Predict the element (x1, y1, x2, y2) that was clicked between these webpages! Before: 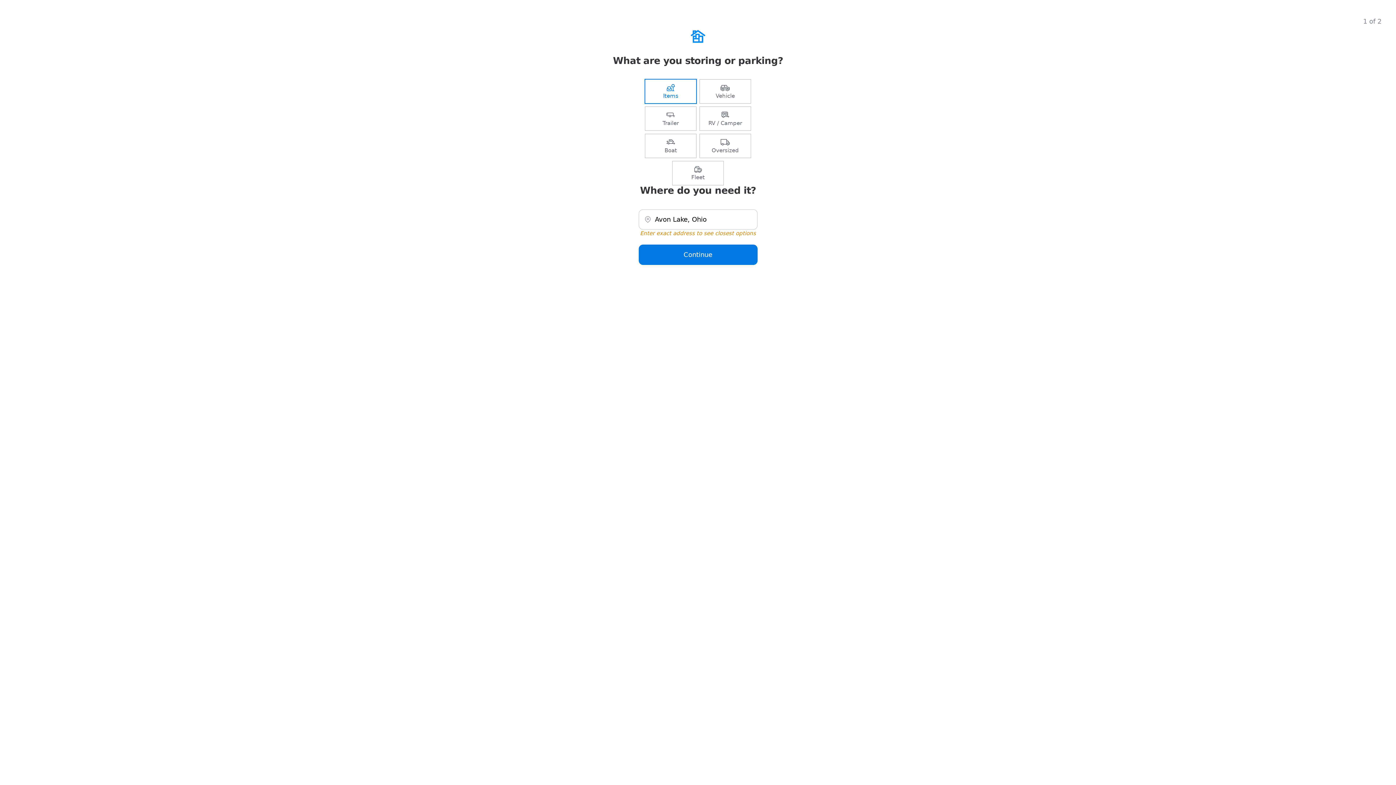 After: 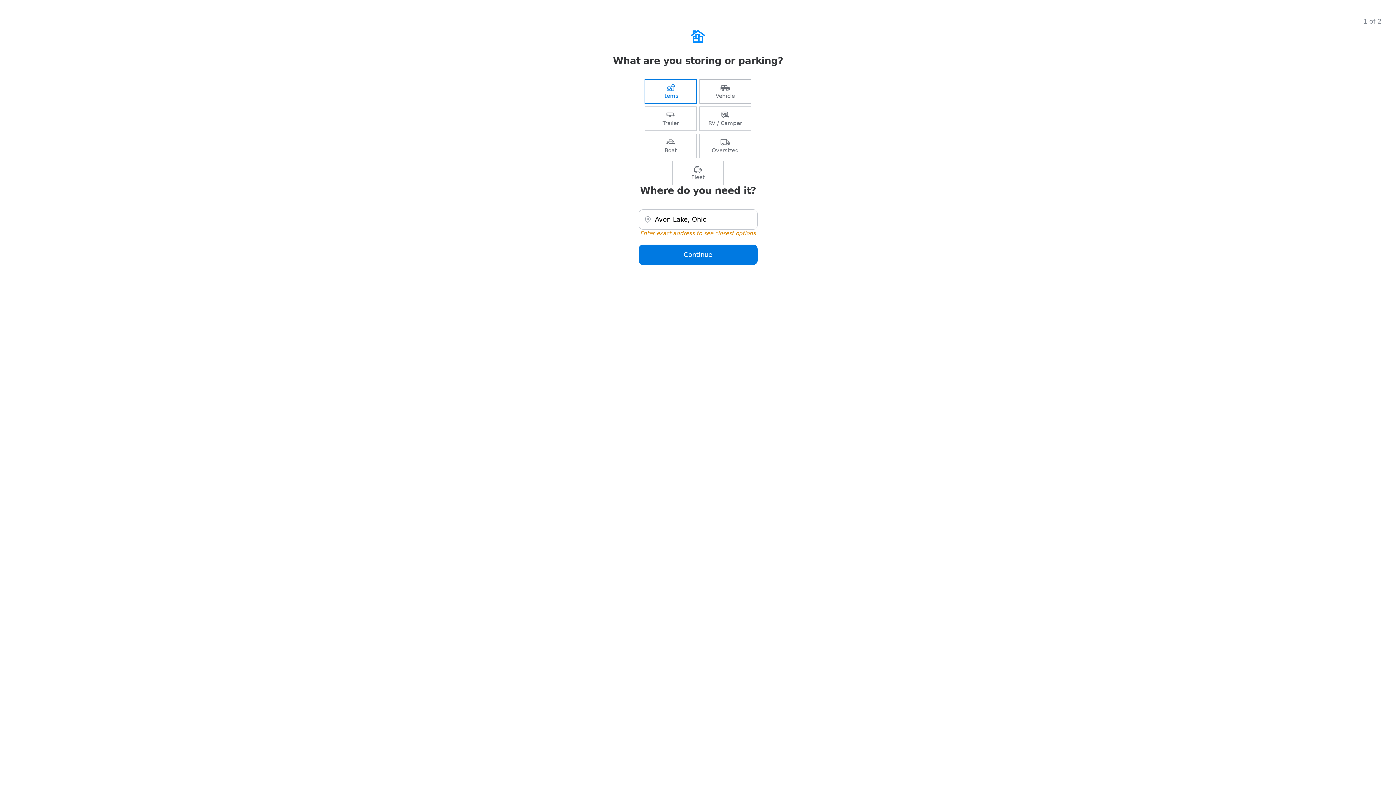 Action: bbox: (672, 161, 723, 185) label: Fleet